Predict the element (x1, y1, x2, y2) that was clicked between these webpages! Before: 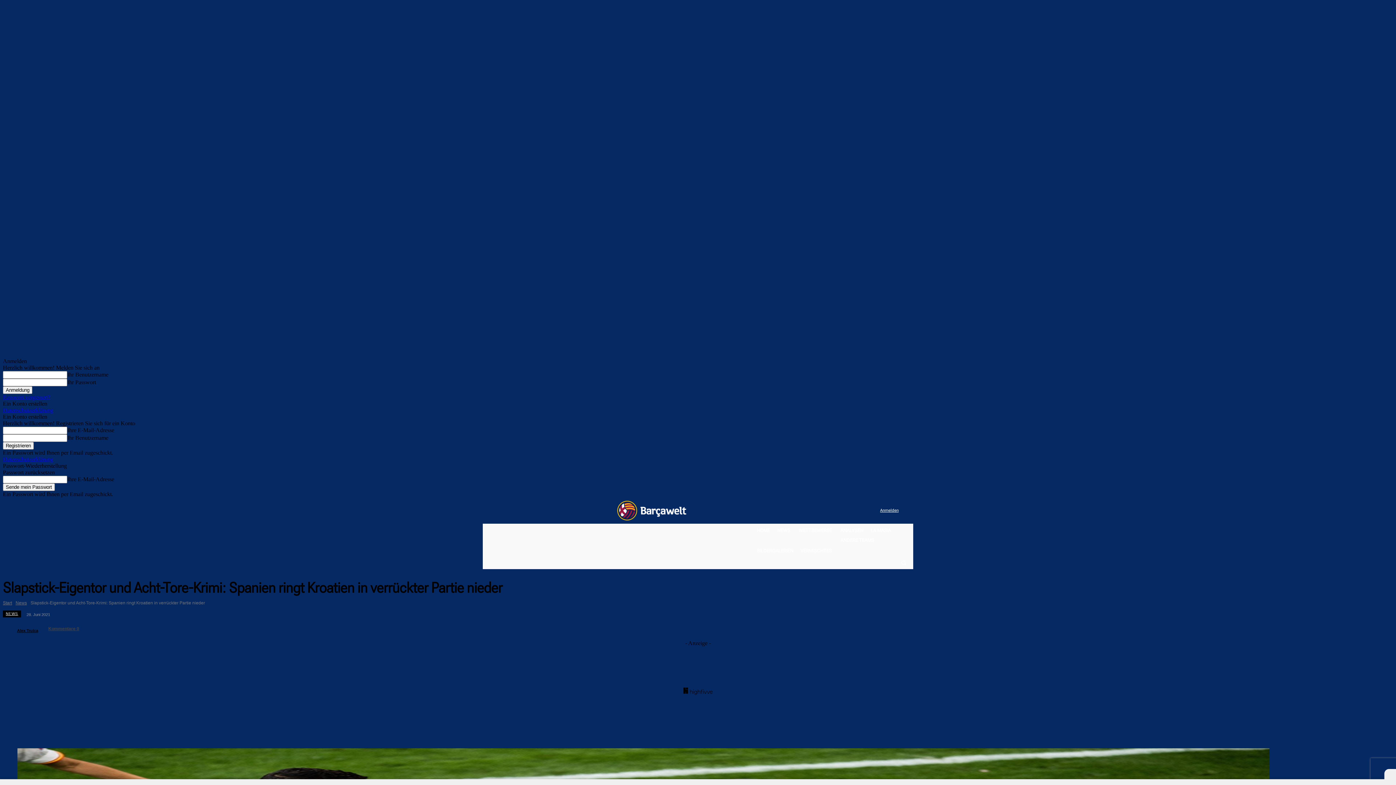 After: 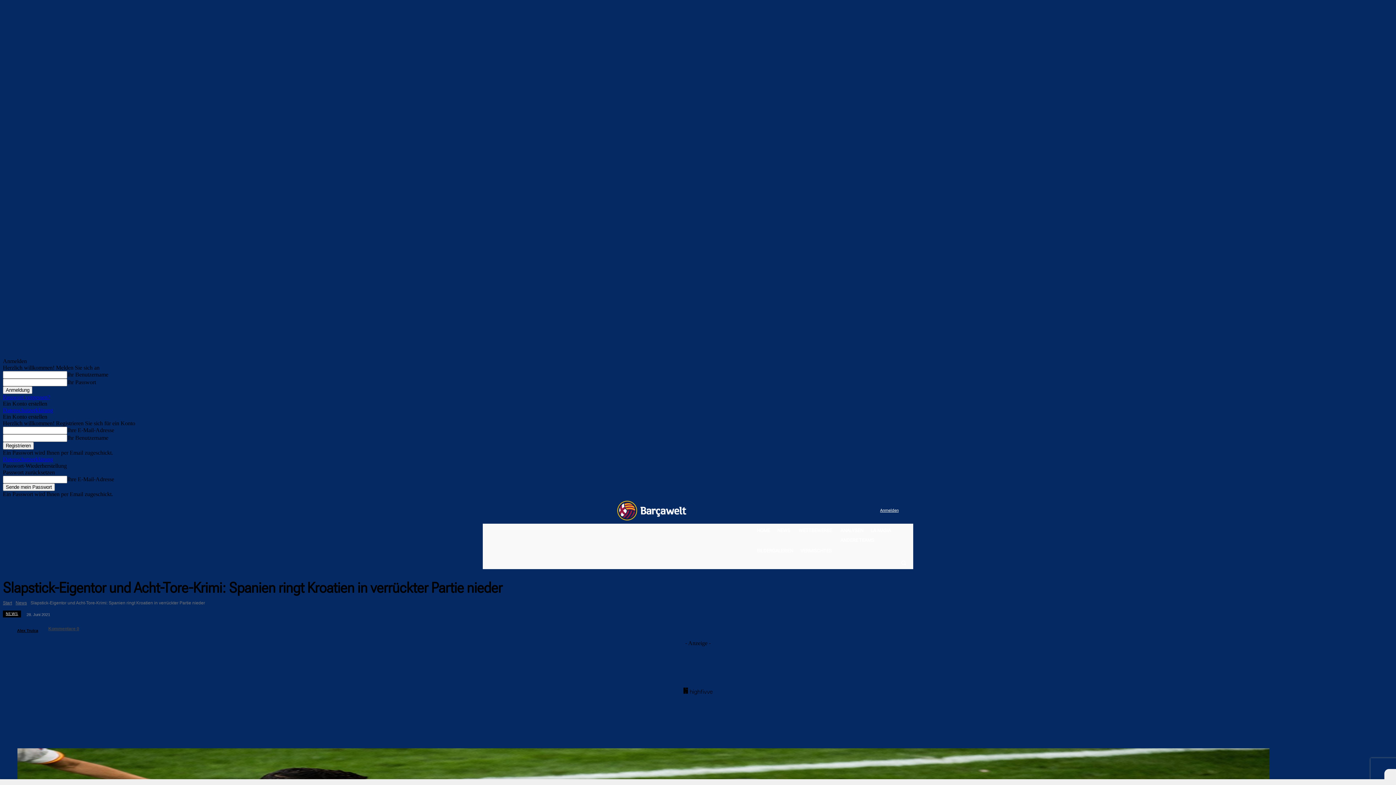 Action: bbox: (852, 503, 867, 518)